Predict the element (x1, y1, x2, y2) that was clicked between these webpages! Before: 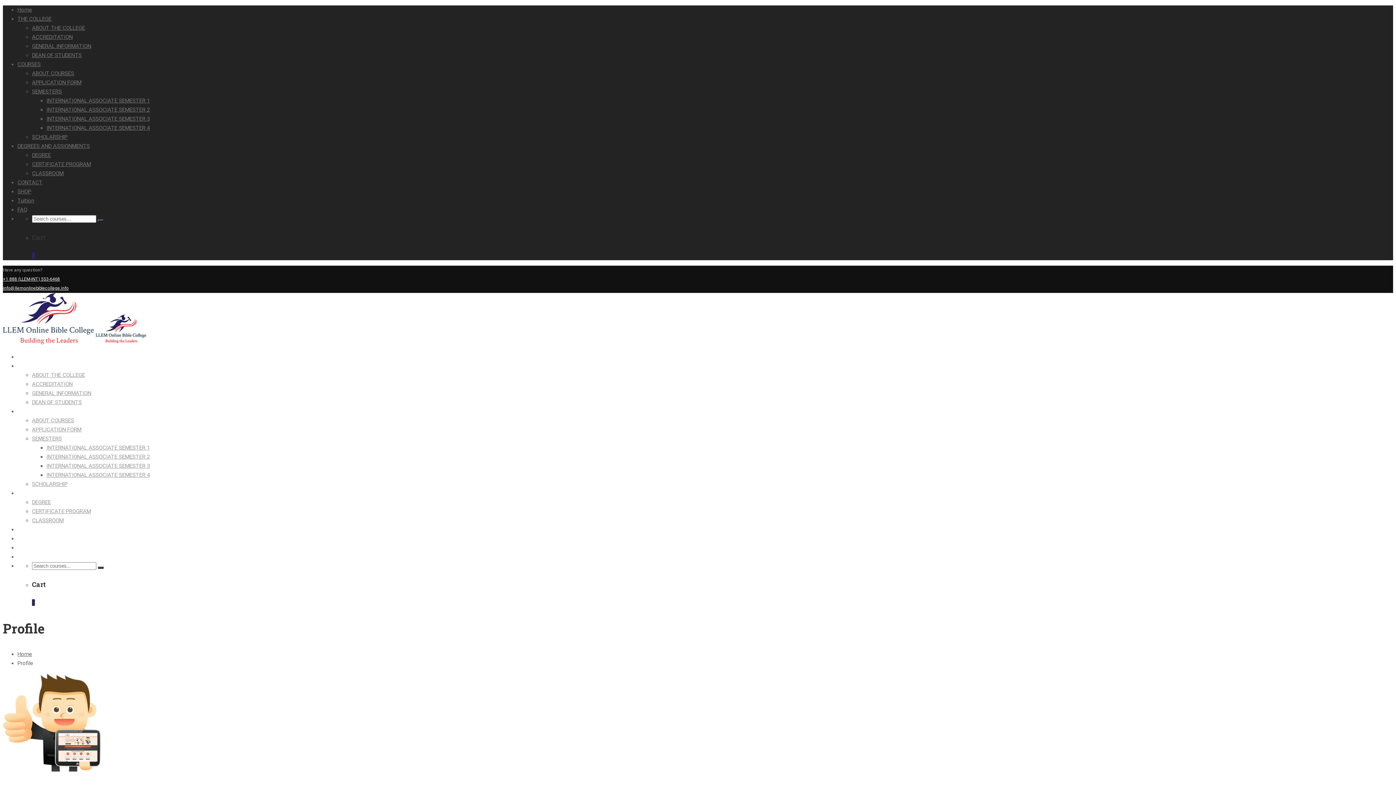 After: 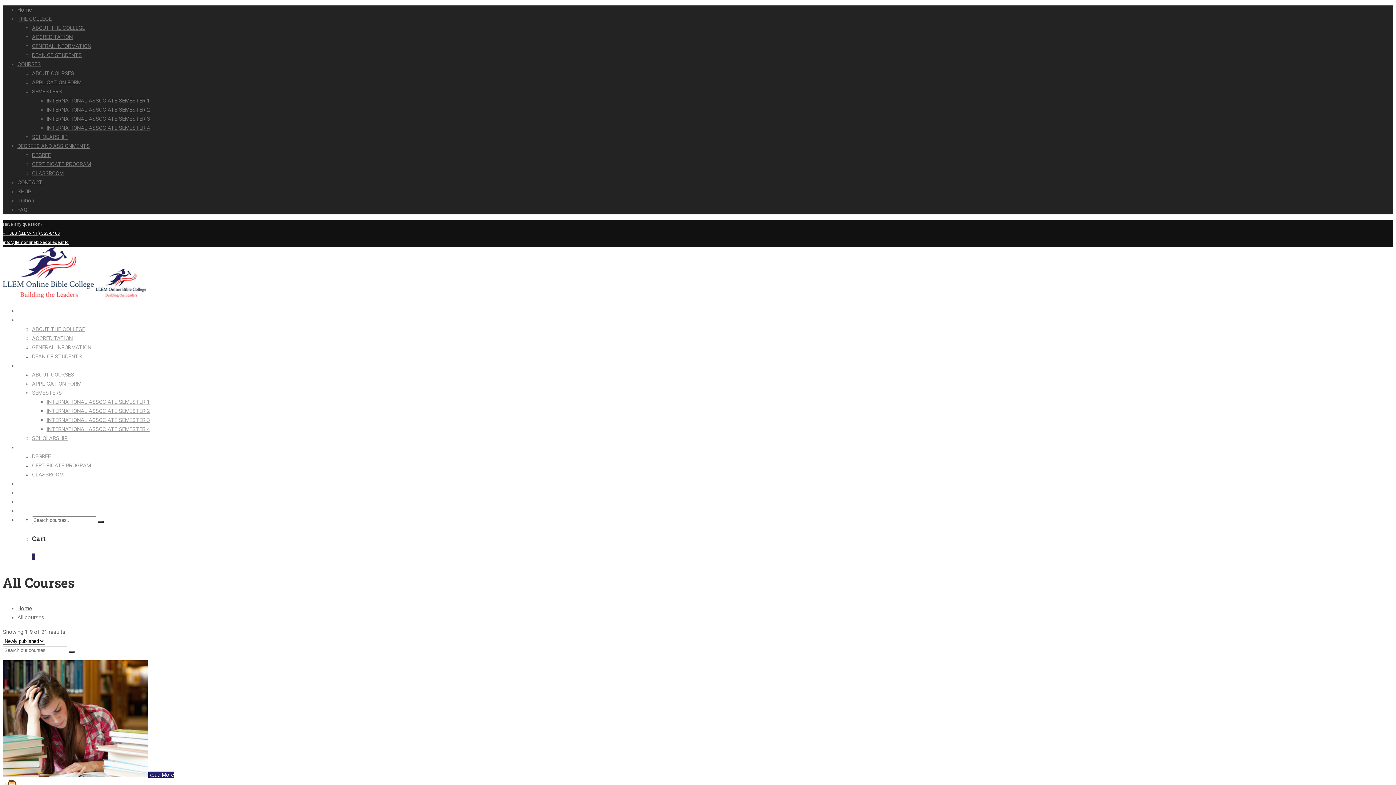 Action: bbox: (97, 566, 103, 569)